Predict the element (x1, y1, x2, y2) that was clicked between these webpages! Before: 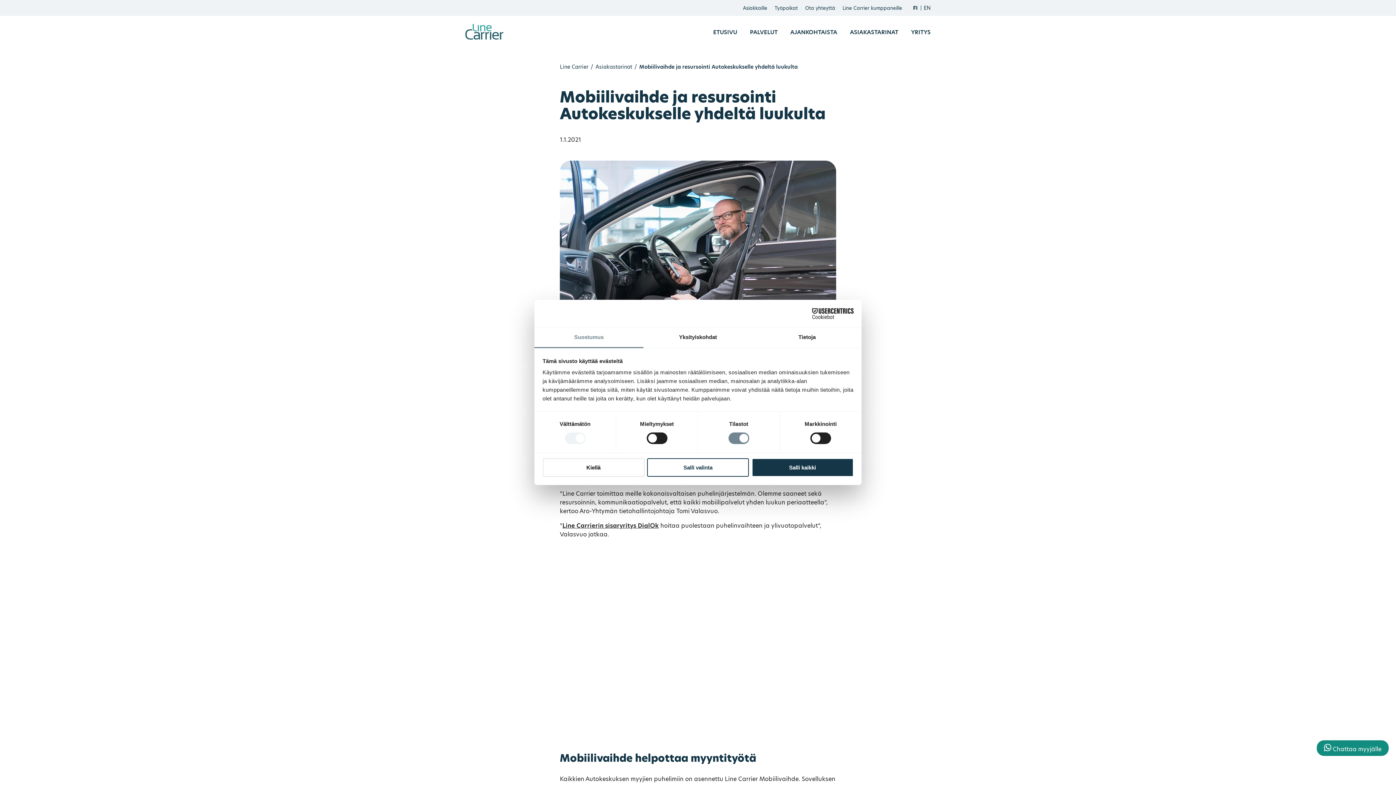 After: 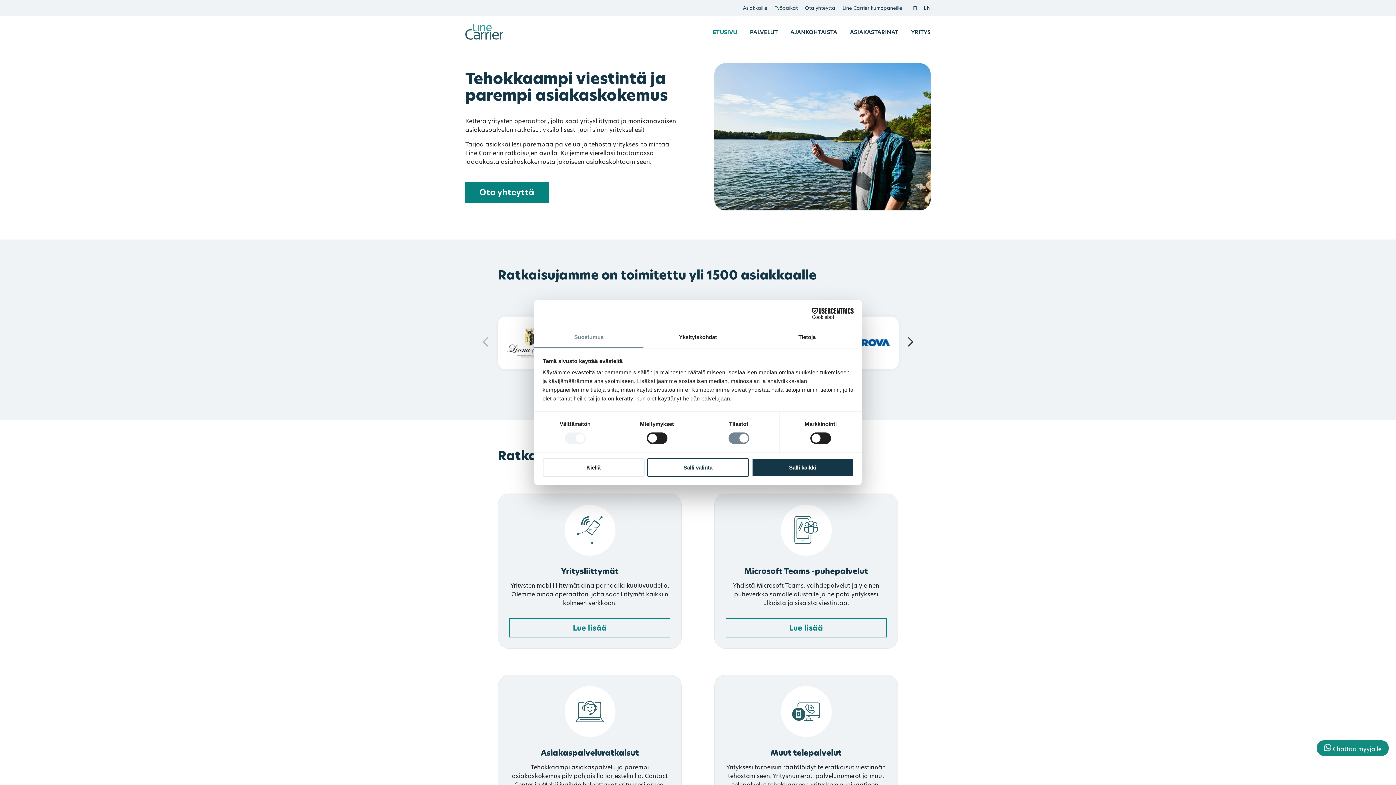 Action: label: Line Carrier bbox: (560, 63, 588, 70)